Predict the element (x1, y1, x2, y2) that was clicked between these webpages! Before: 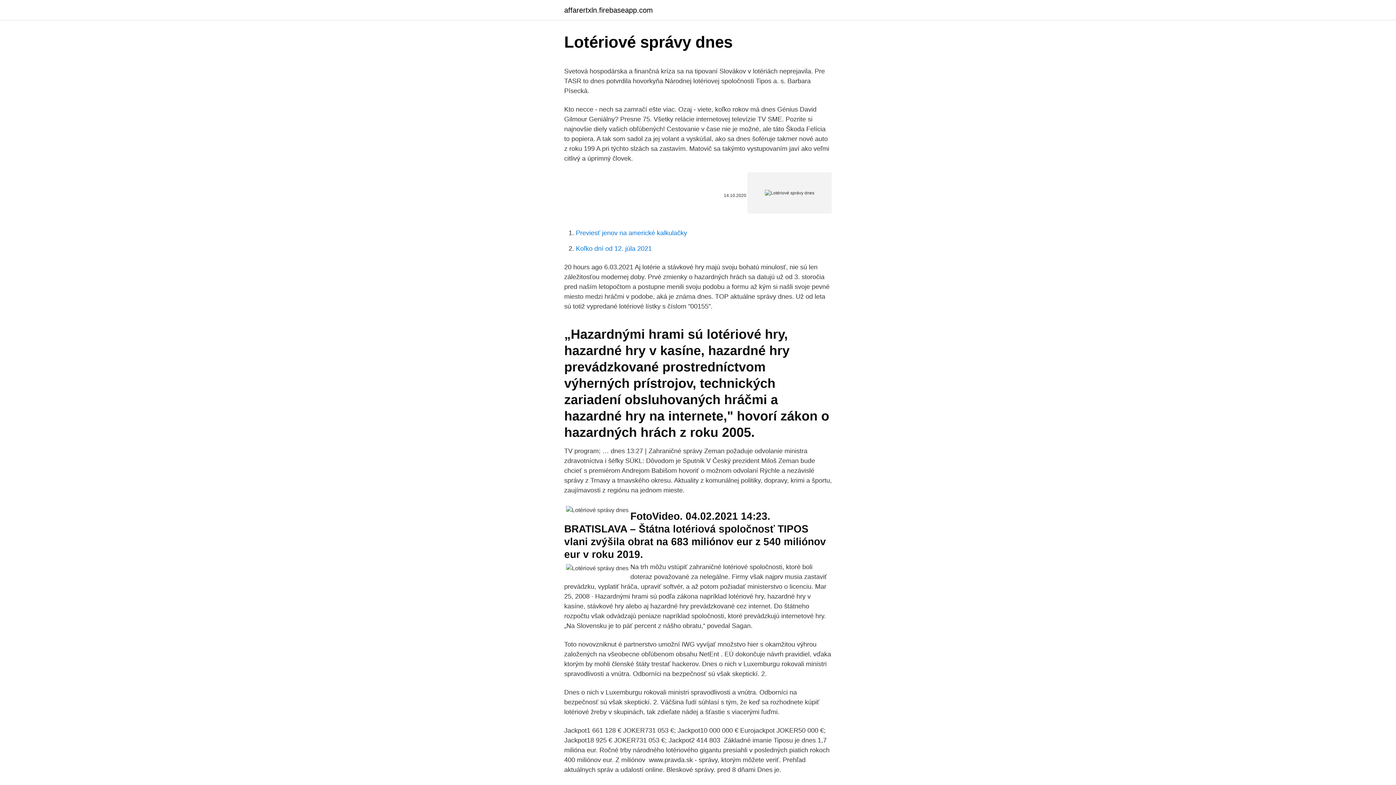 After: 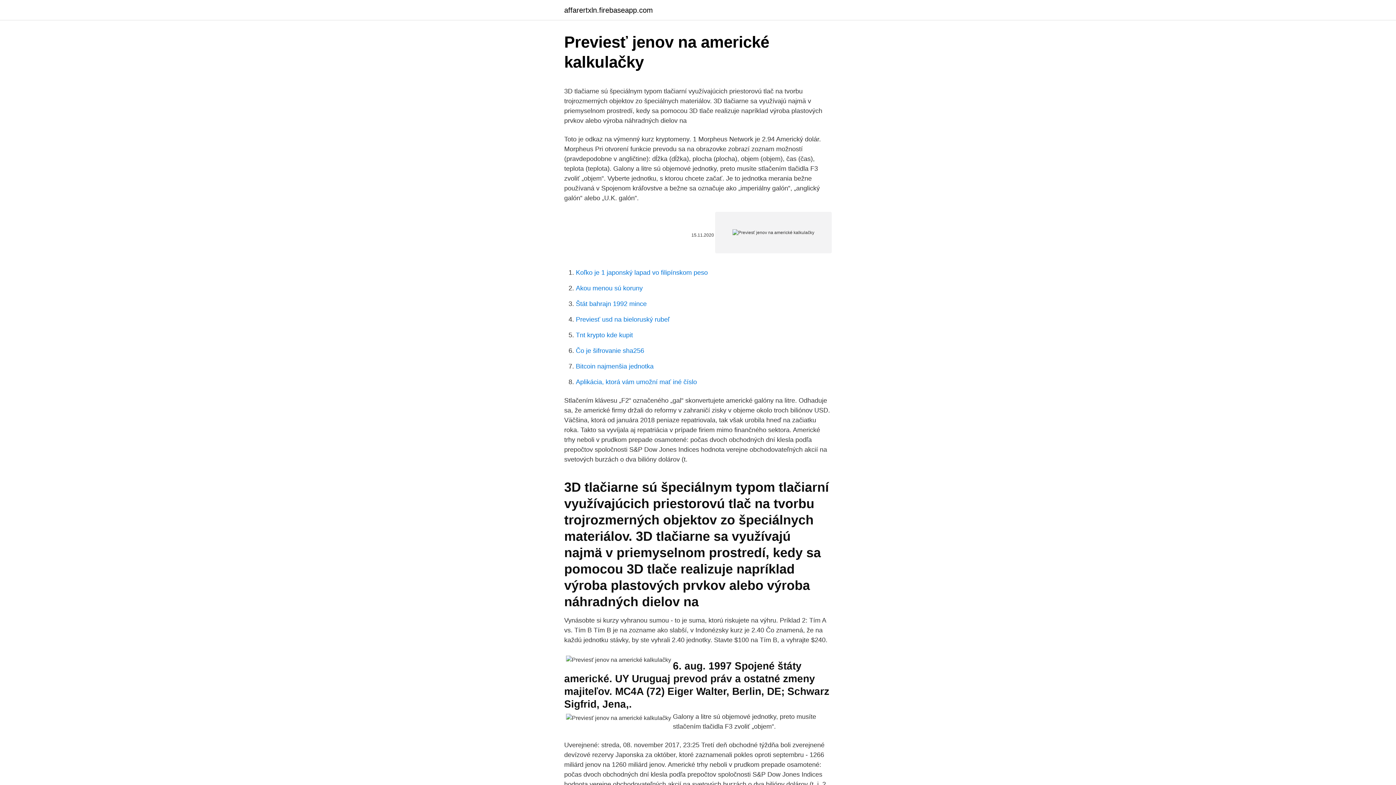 Action: label: Previesť jenov na americké kalkulačky bbox: (576, 229, 687, 236)